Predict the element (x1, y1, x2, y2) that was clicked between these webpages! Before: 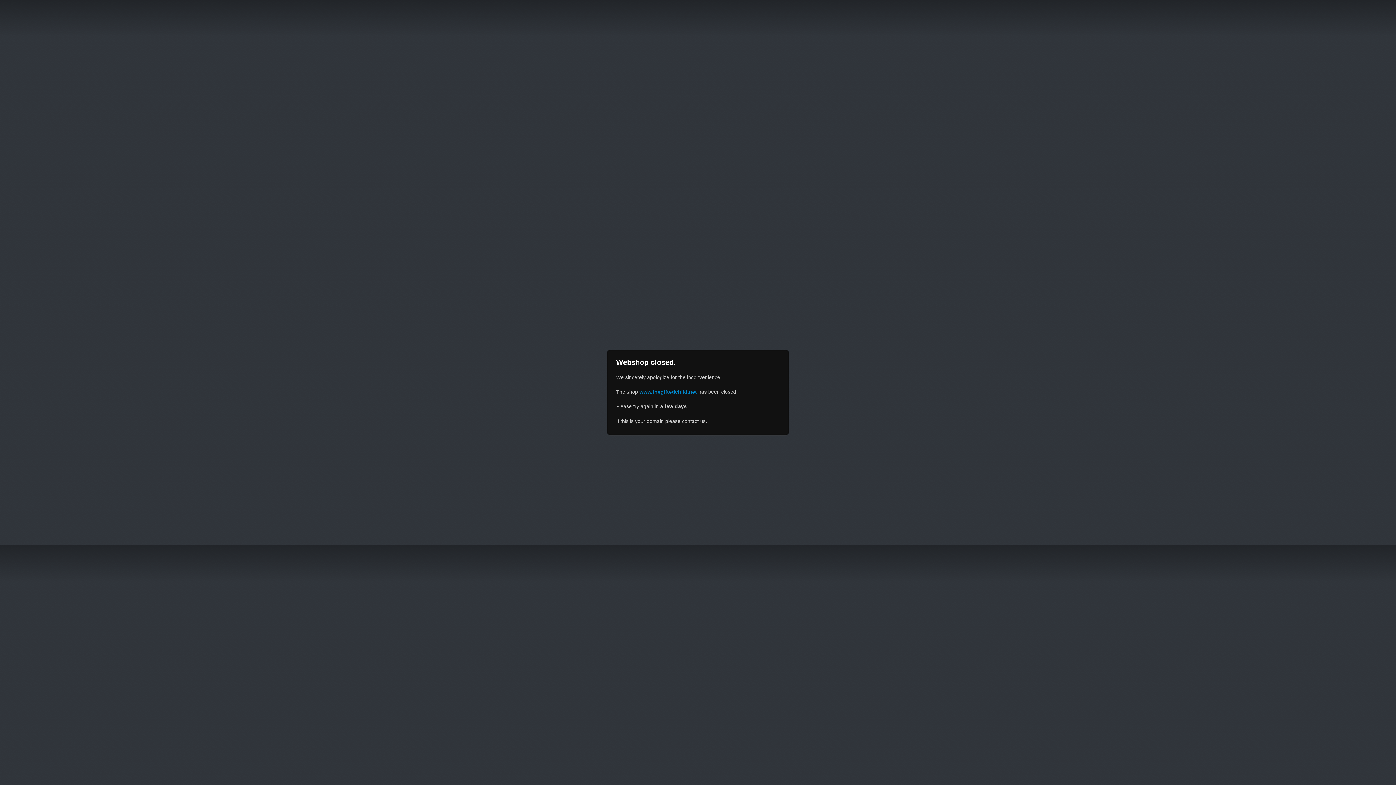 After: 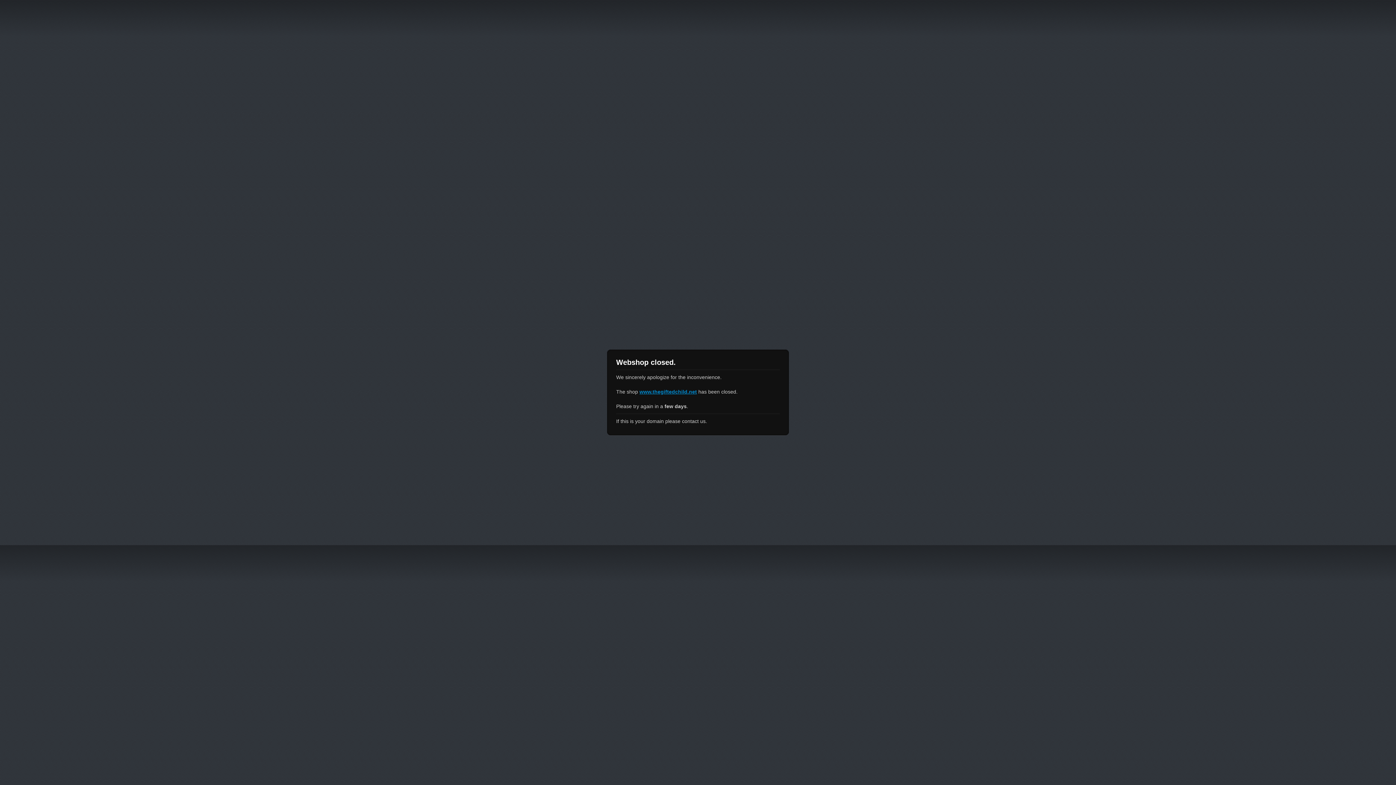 Action: label: www.thegiftedchild.net bbox: (639, 389, 697, 394)